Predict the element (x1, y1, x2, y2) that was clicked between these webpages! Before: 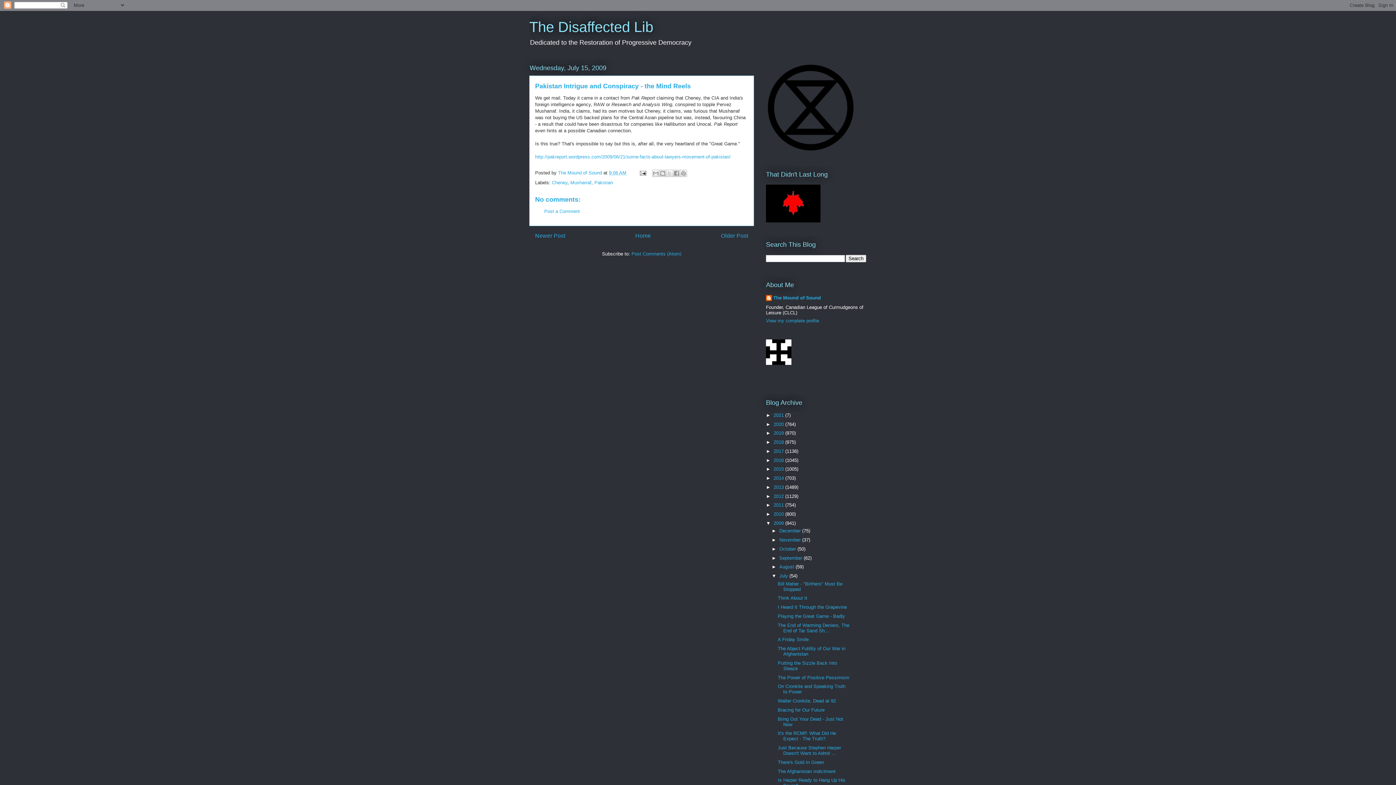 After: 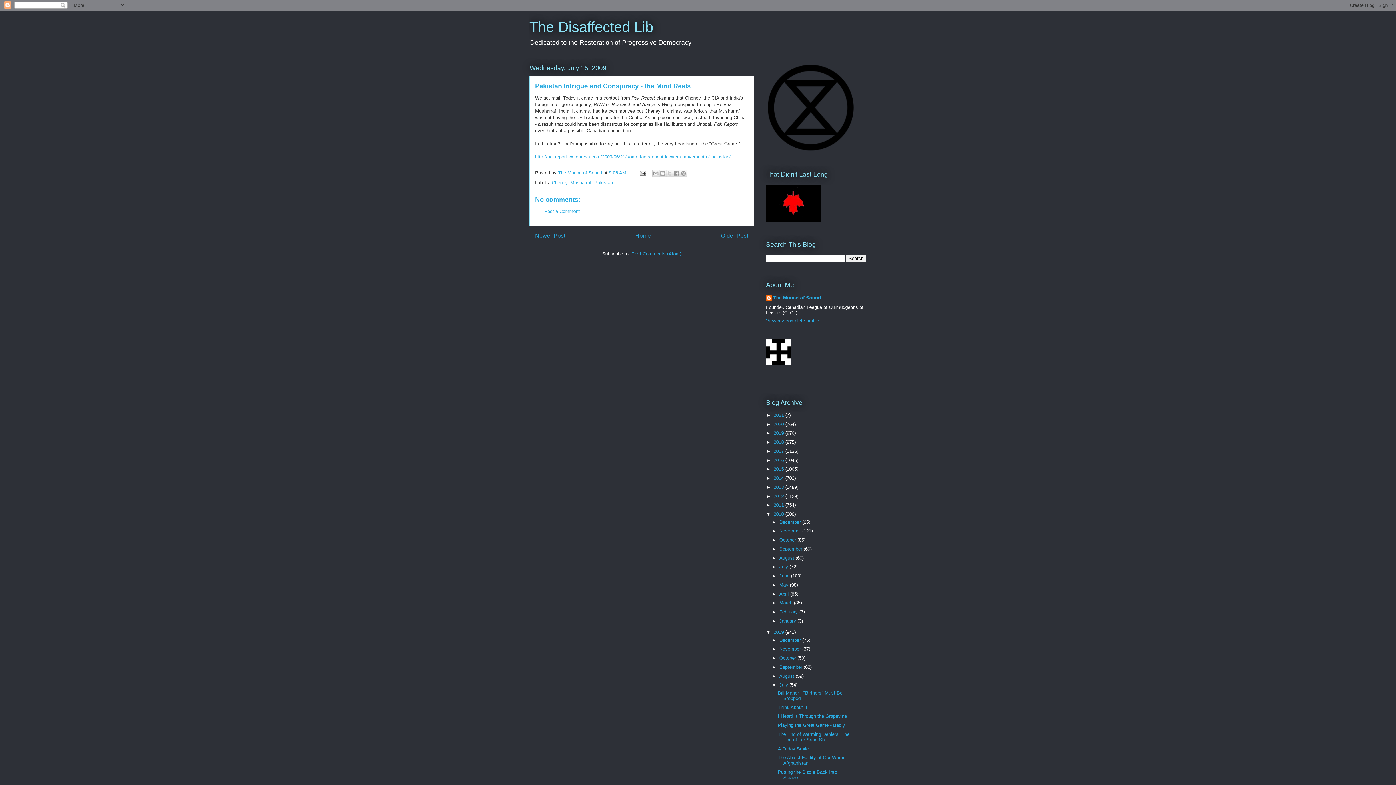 Action: label: ►   bbox: (766, 511, 773, 517)